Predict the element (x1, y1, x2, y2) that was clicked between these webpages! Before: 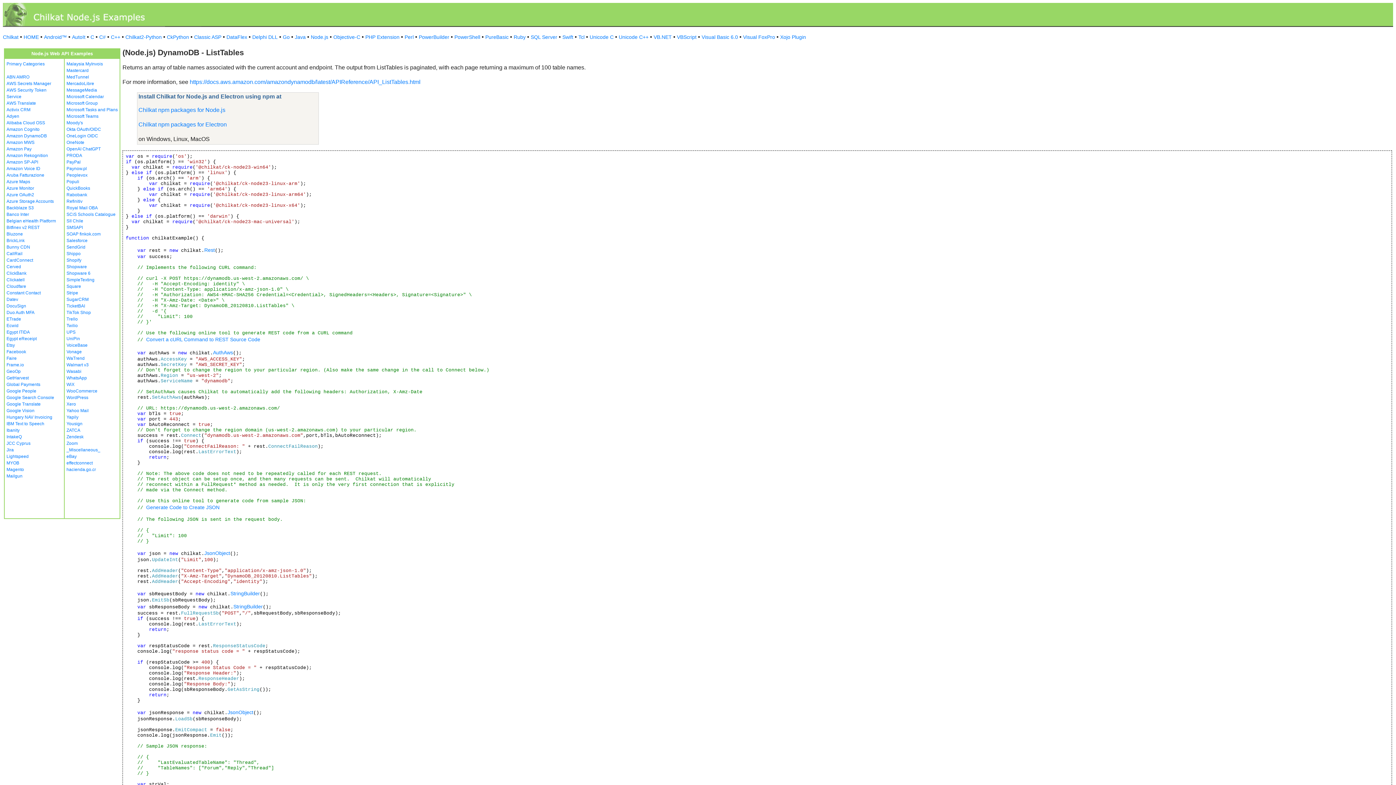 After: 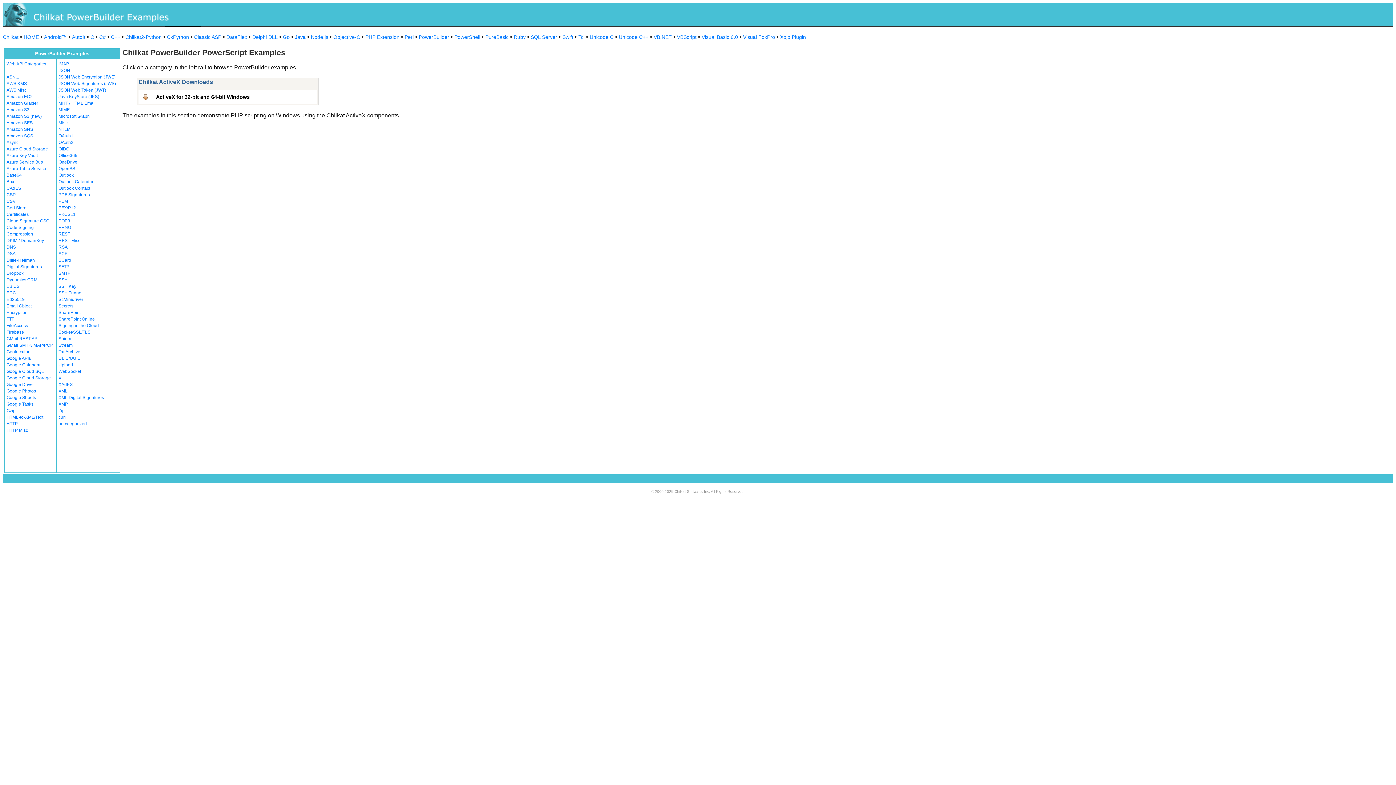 Action: bbox: (418, 34, 449, 40) label: PowerBuilder